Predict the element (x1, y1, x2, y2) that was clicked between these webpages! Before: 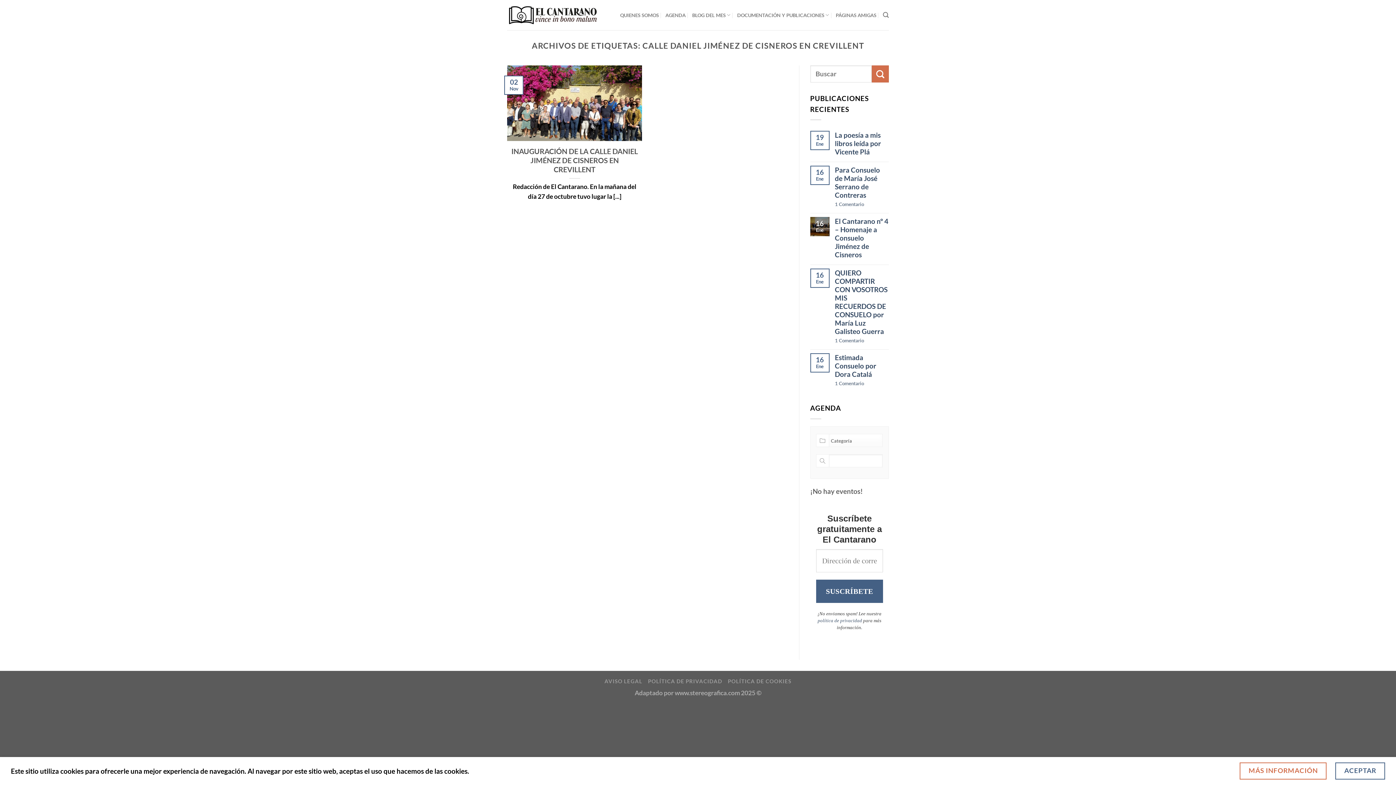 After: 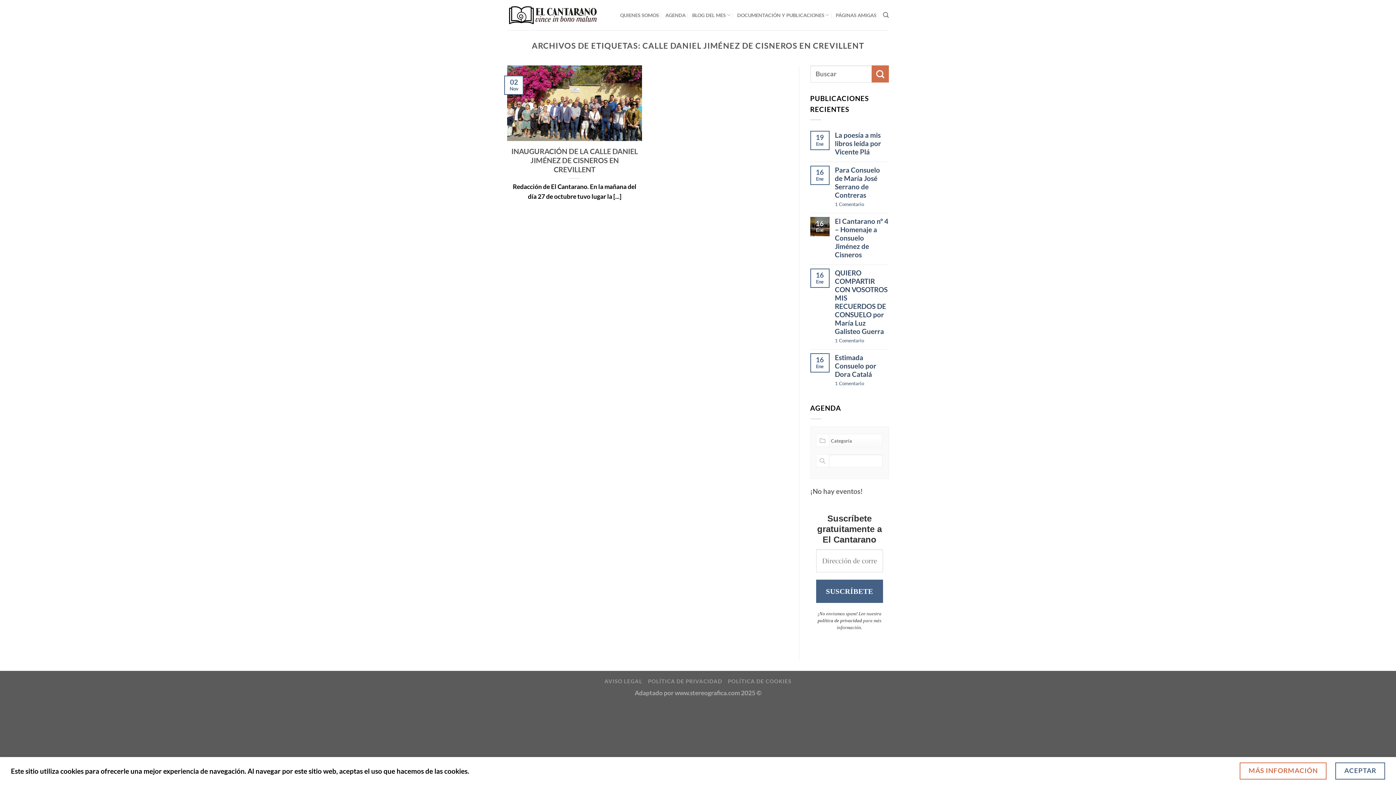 Action: bbox: (817, 618, 862, 623) label: política de privacidad